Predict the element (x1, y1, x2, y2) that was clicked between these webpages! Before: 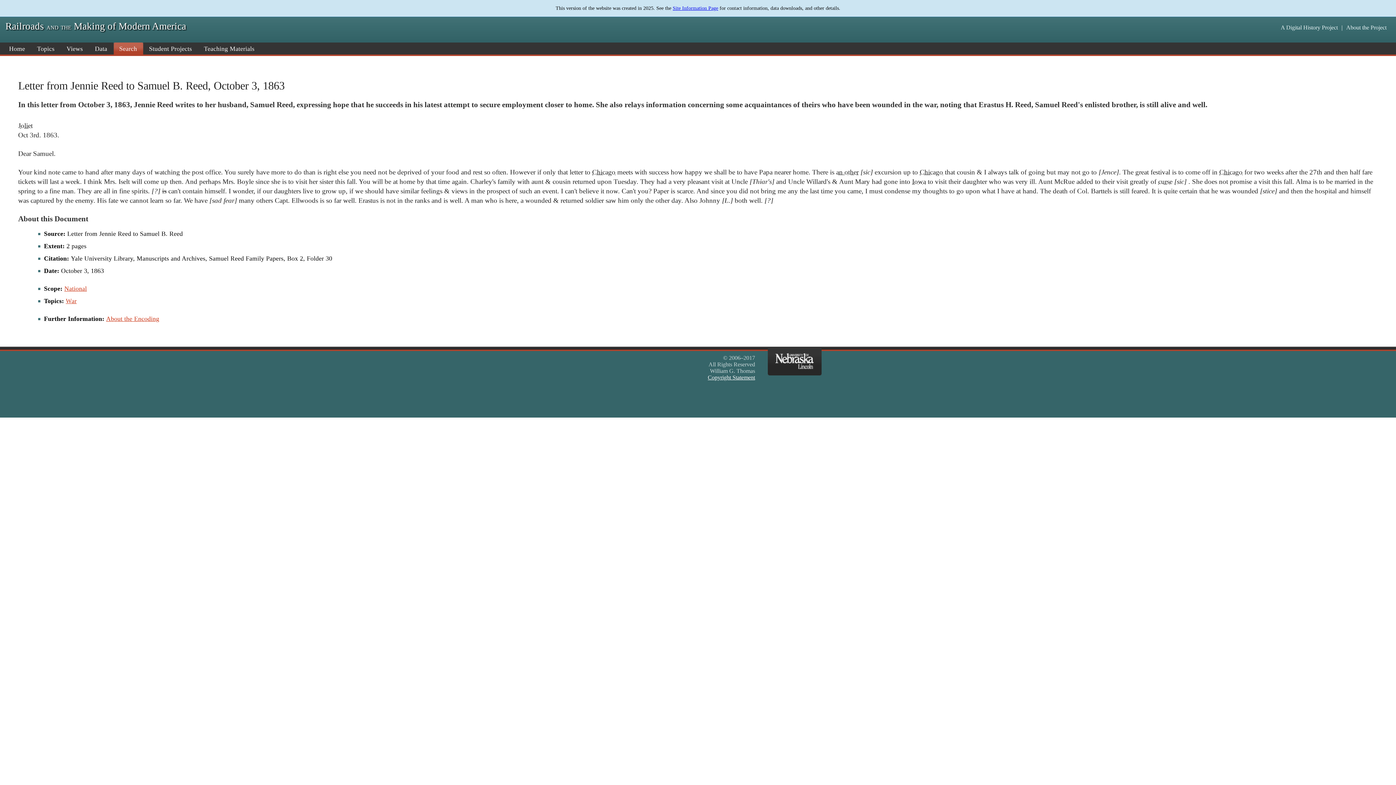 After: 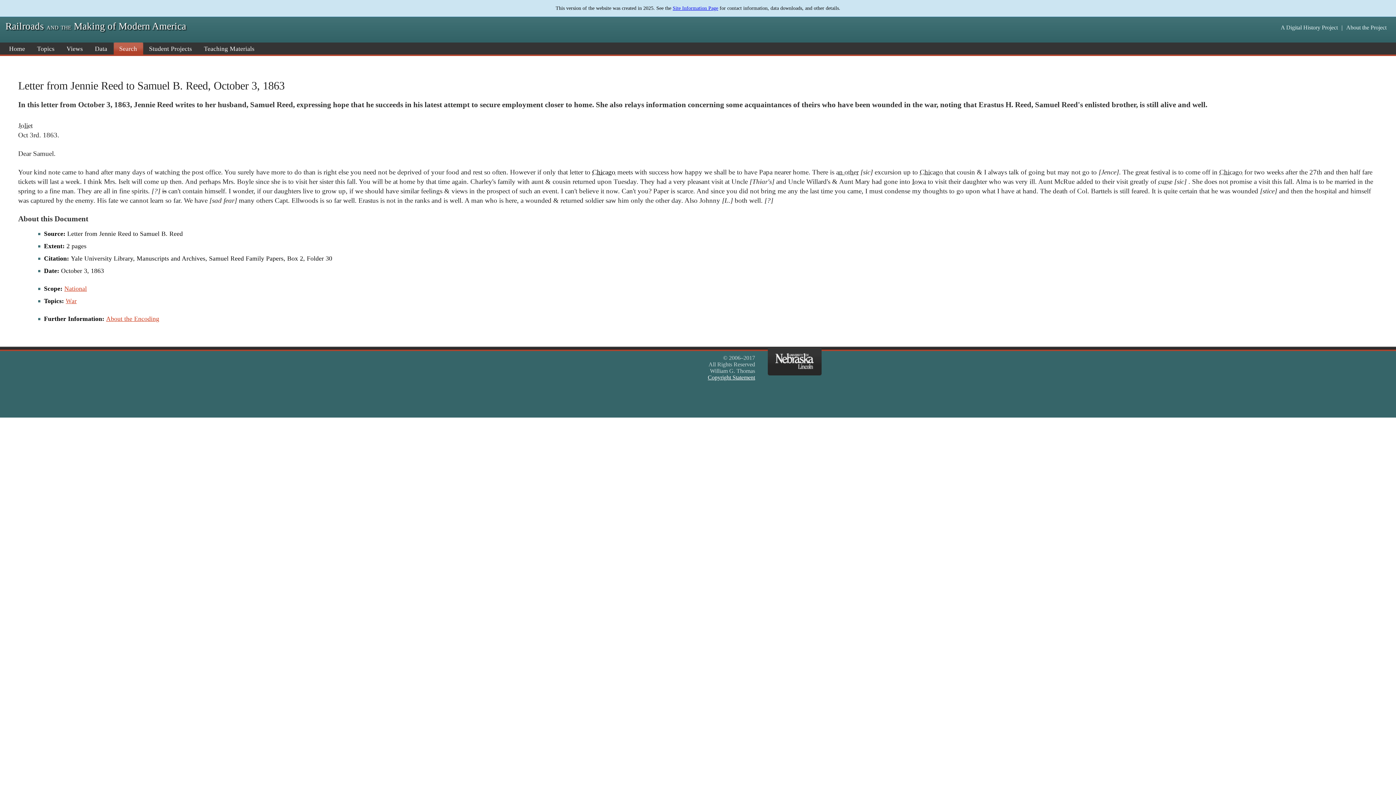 Action: label: Chicago bbox: (592, 168, 615, 175)